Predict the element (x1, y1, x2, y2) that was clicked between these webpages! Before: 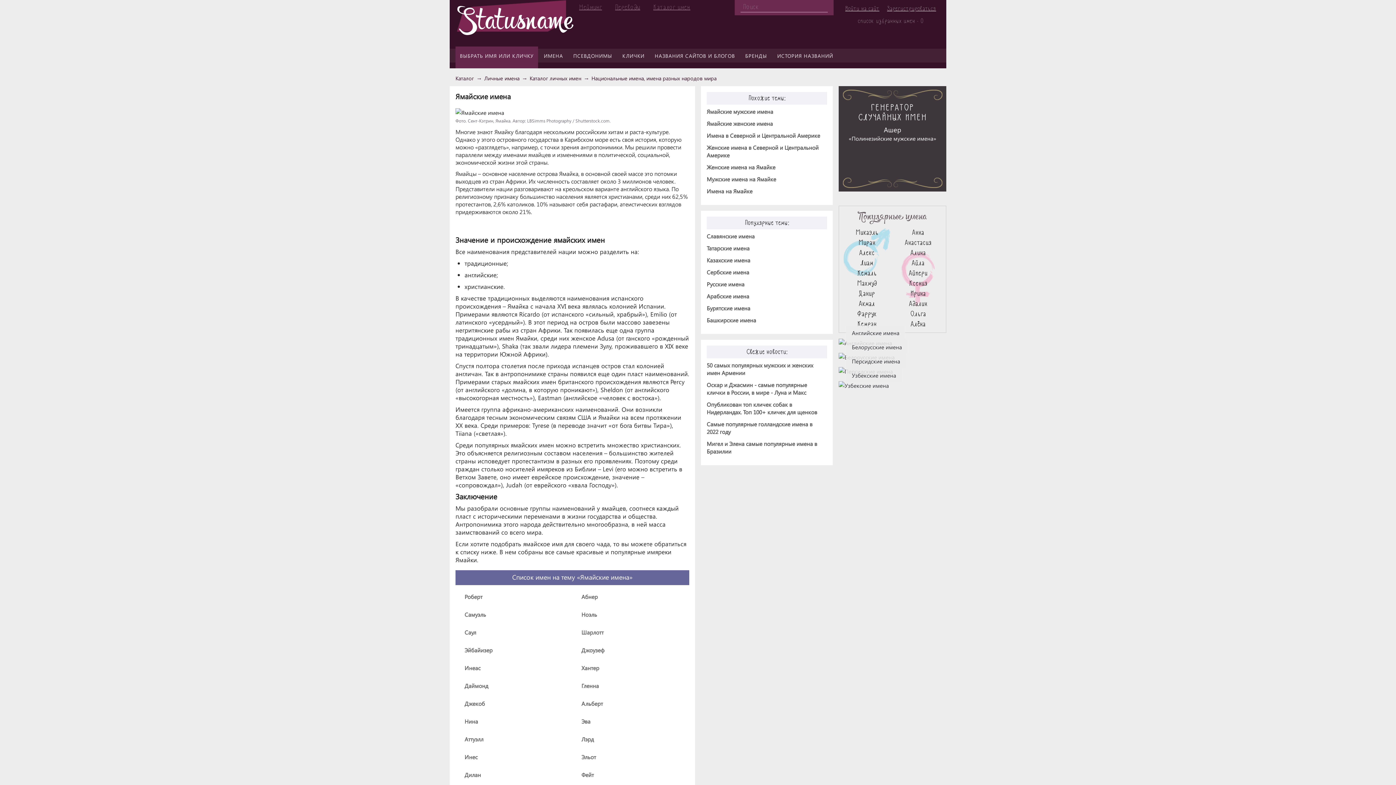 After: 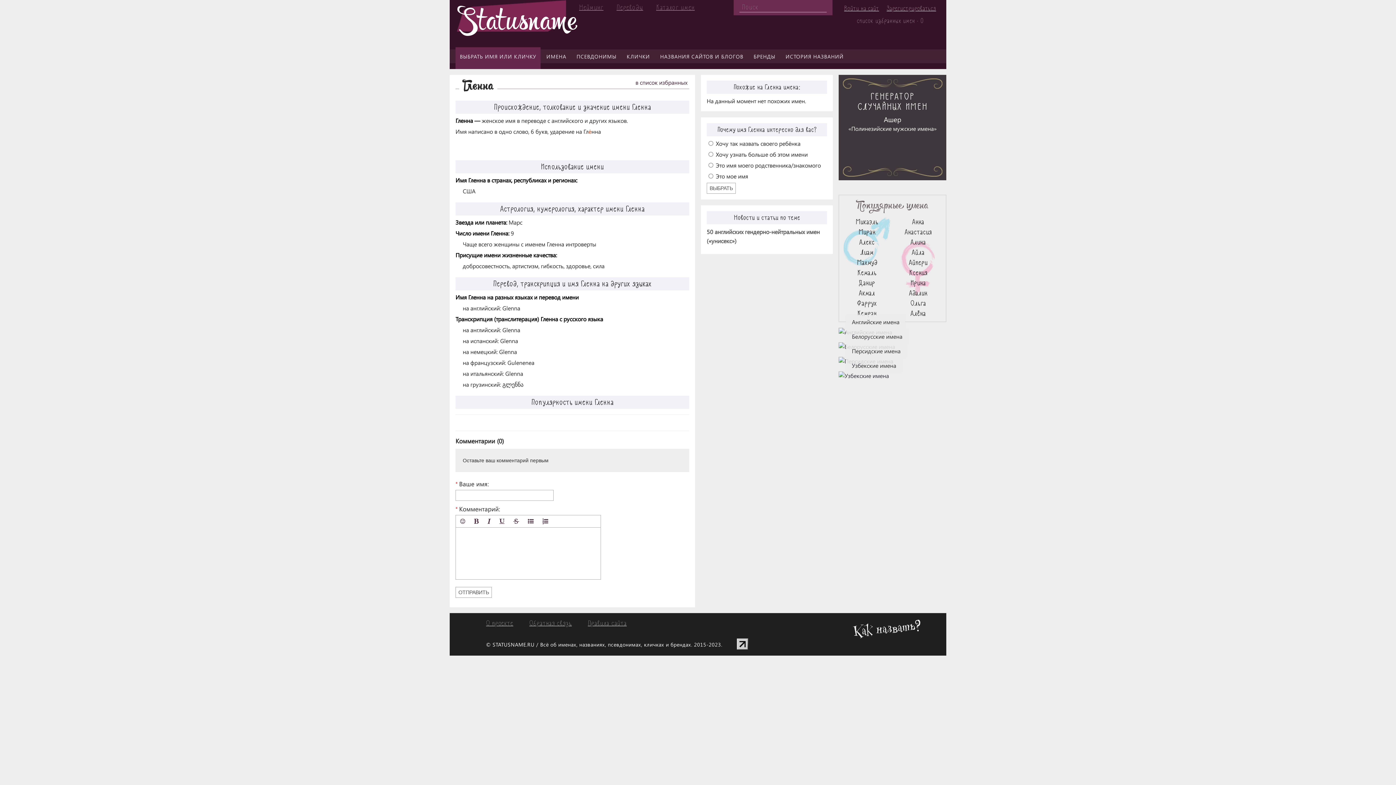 Action: label: Гленна bbox: (581, 682, 599, 689)